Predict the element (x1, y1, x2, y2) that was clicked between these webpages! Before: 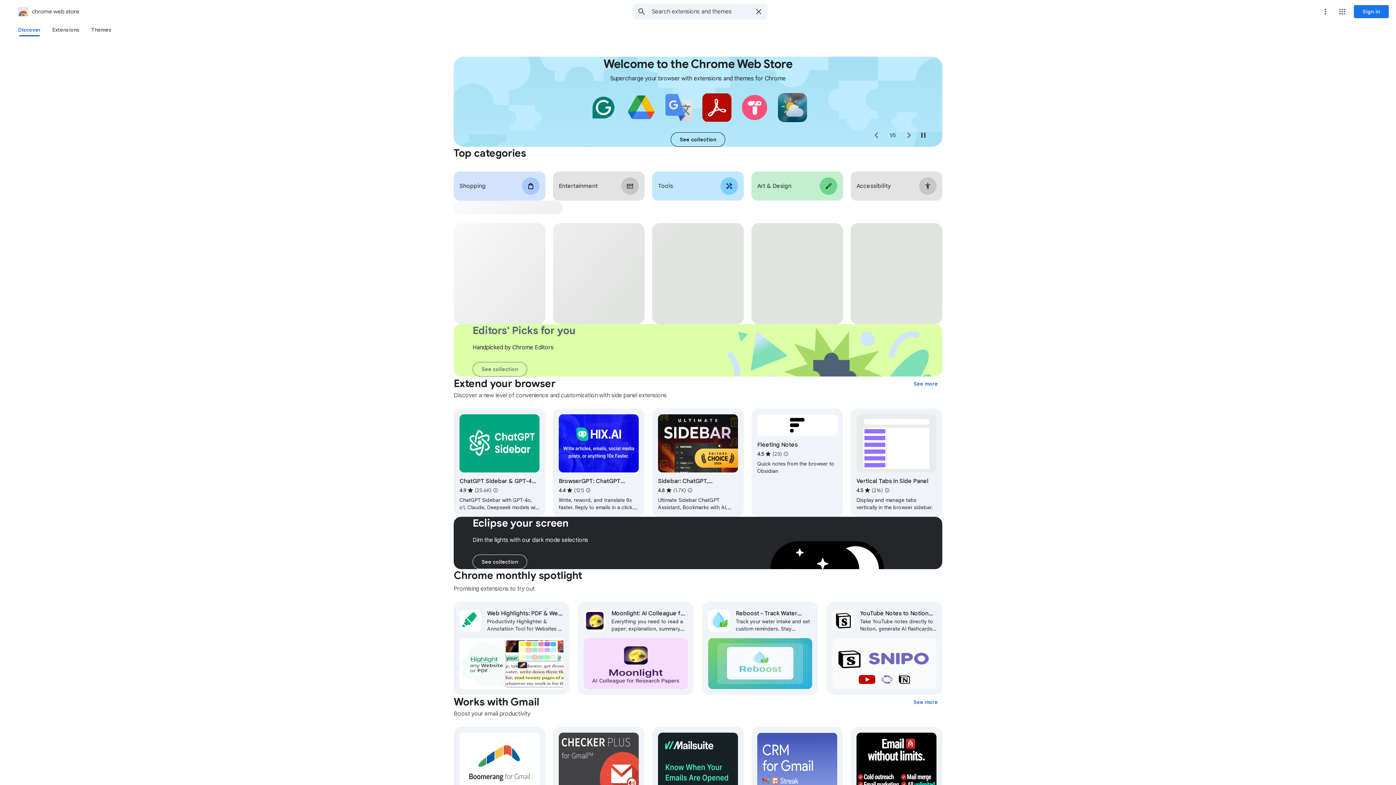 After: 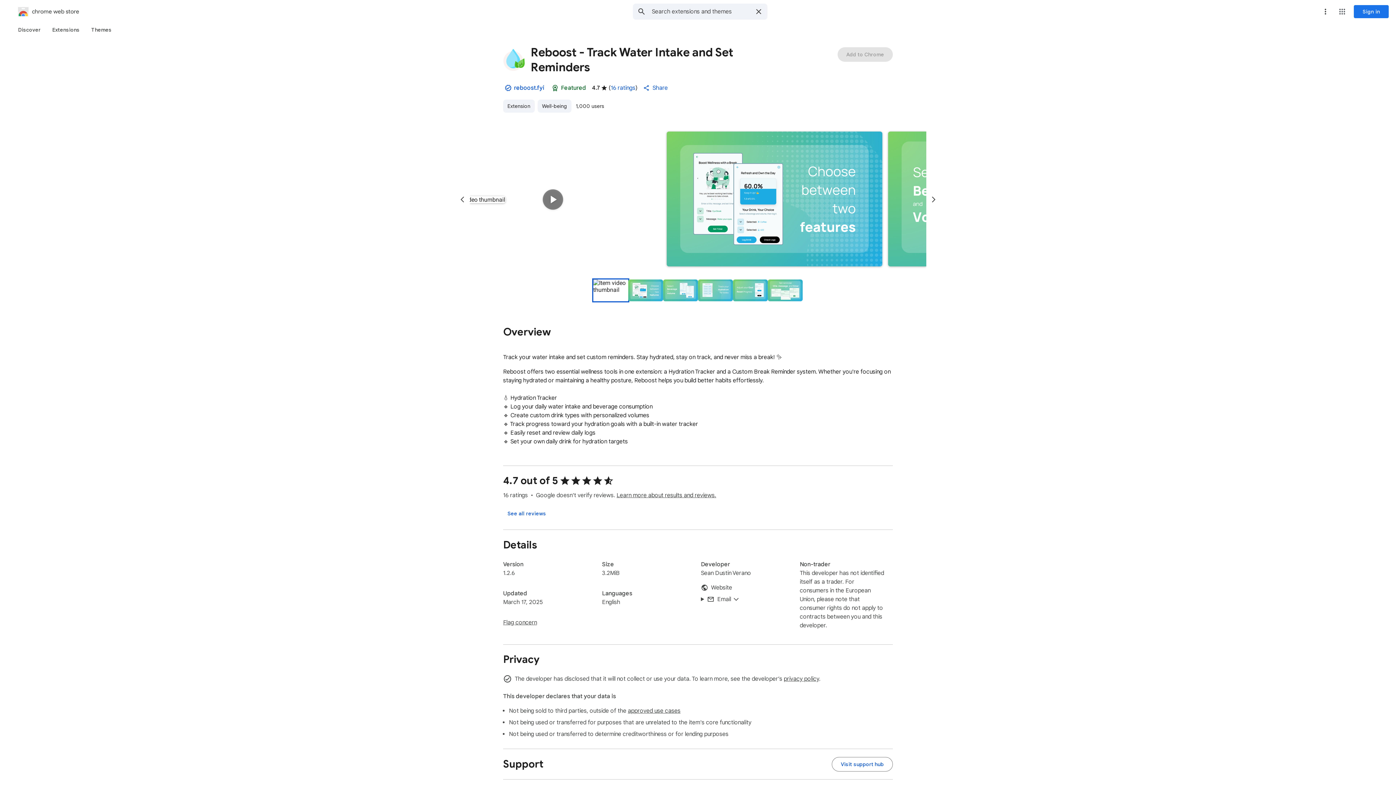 Action: label: Reboost - Track Water Intake and Set Reminders

Track your water intake and set custom reminders. Stay hydrated, stay on track, and never miss a break! ✨ bbox: (702, 602, 818, 695)